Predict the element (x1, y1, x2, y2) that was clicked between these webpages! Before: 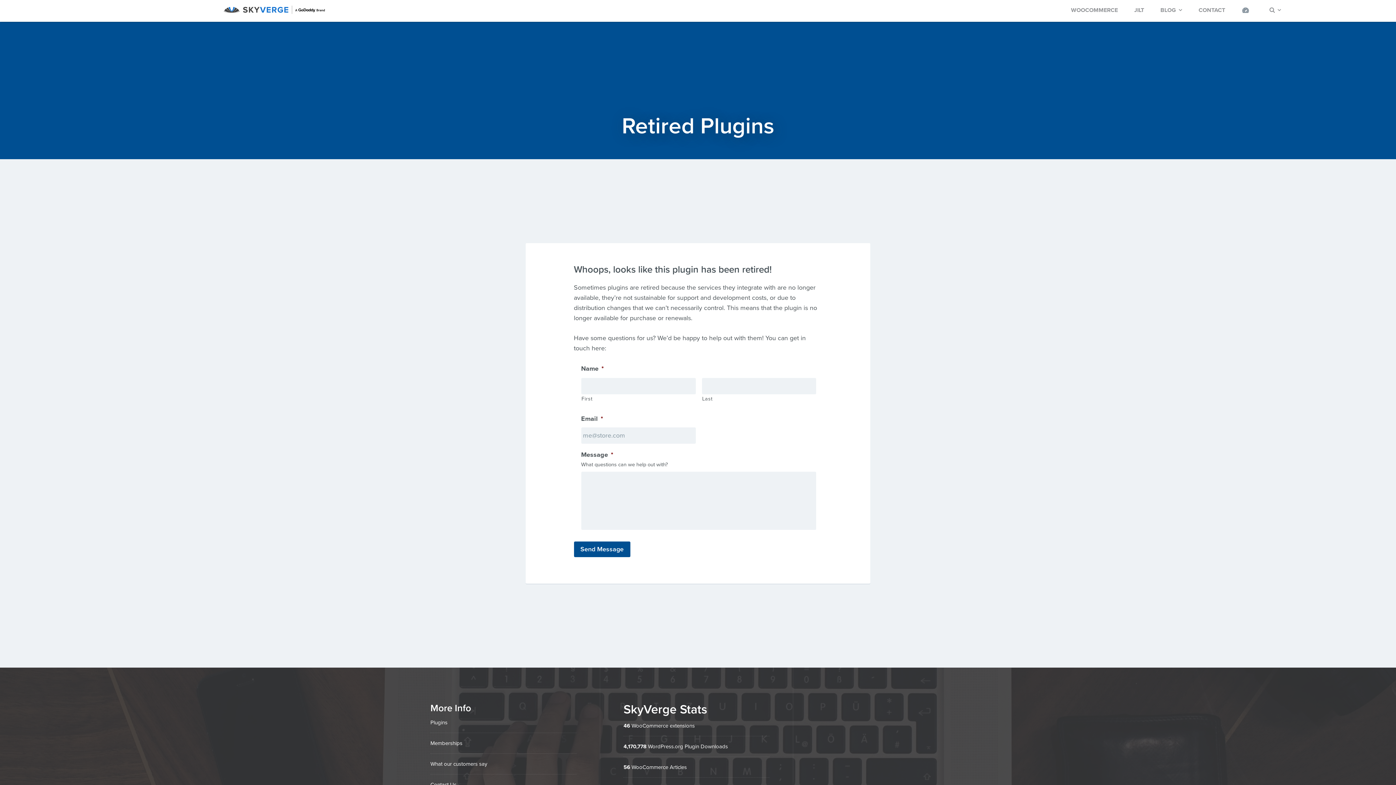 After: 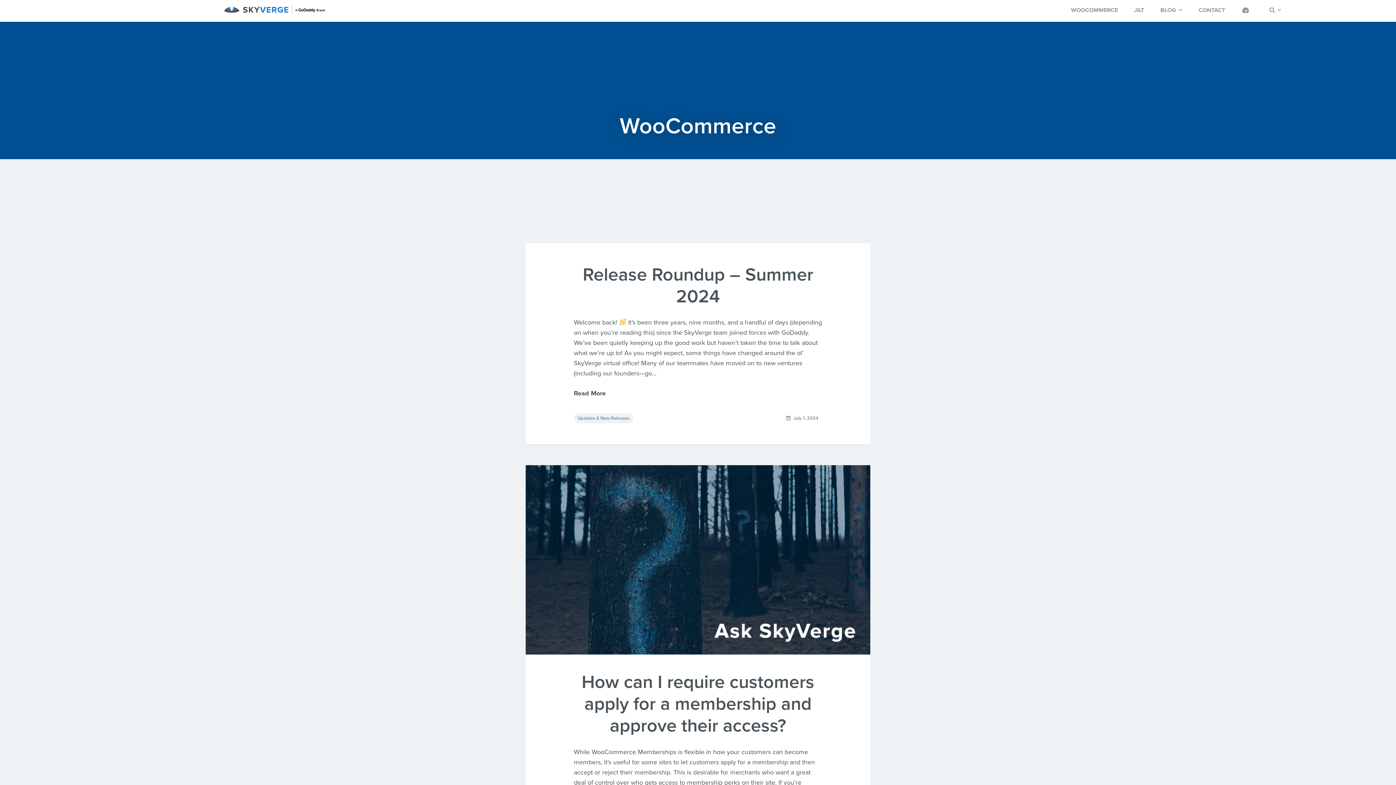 Action: label: 56 bbox: (623, 764, 630, 770)